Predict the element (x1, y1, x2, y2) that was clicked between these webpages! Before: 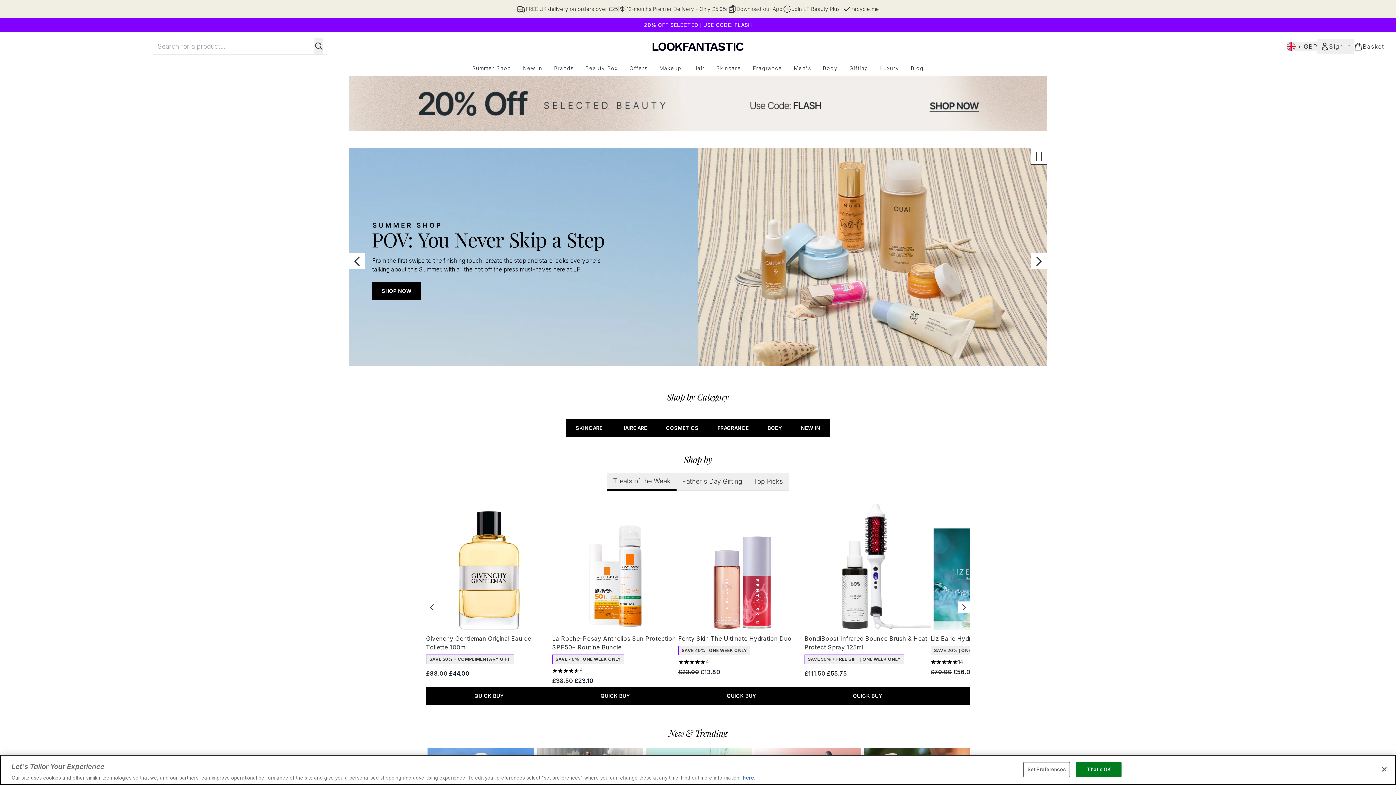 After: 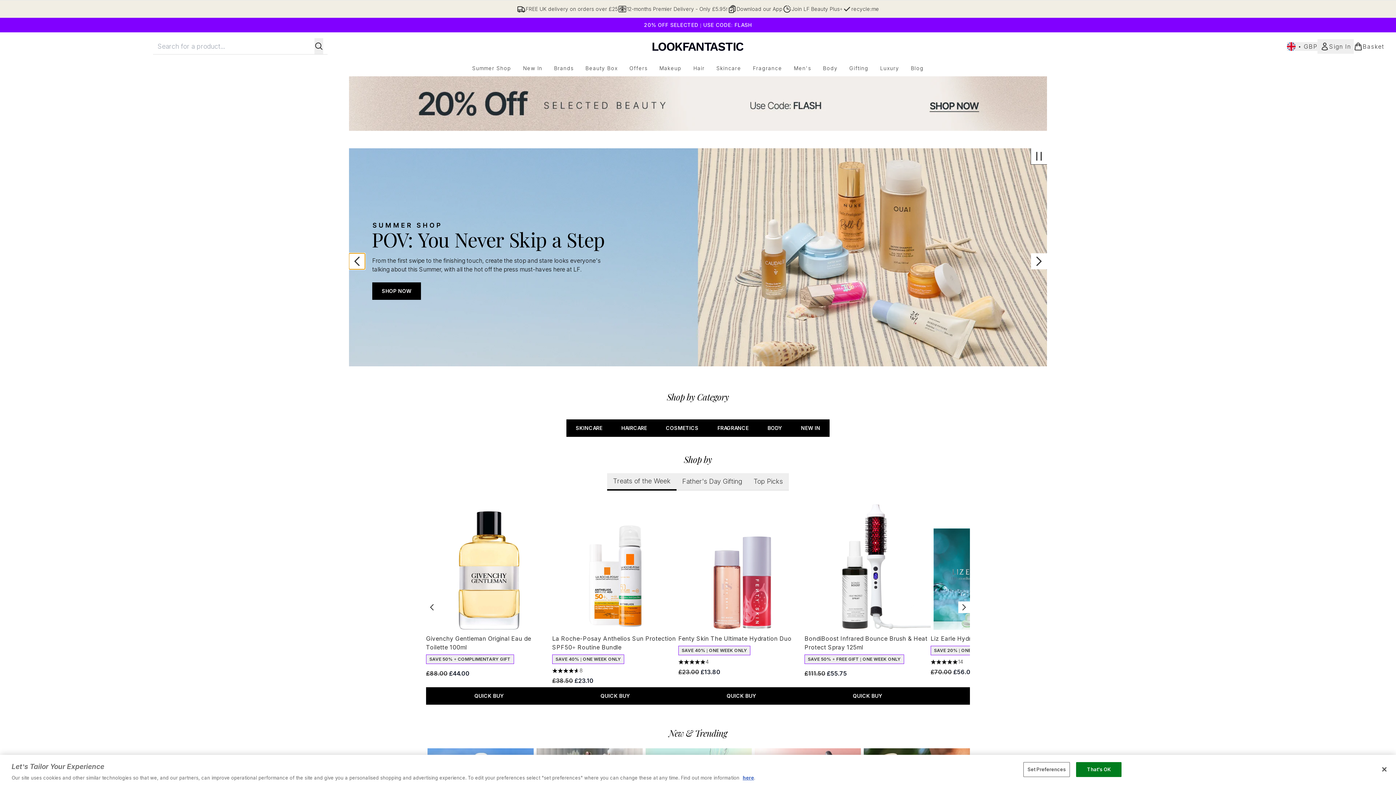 Action: bbox: (349, 253, 365, 269) label: Previous product